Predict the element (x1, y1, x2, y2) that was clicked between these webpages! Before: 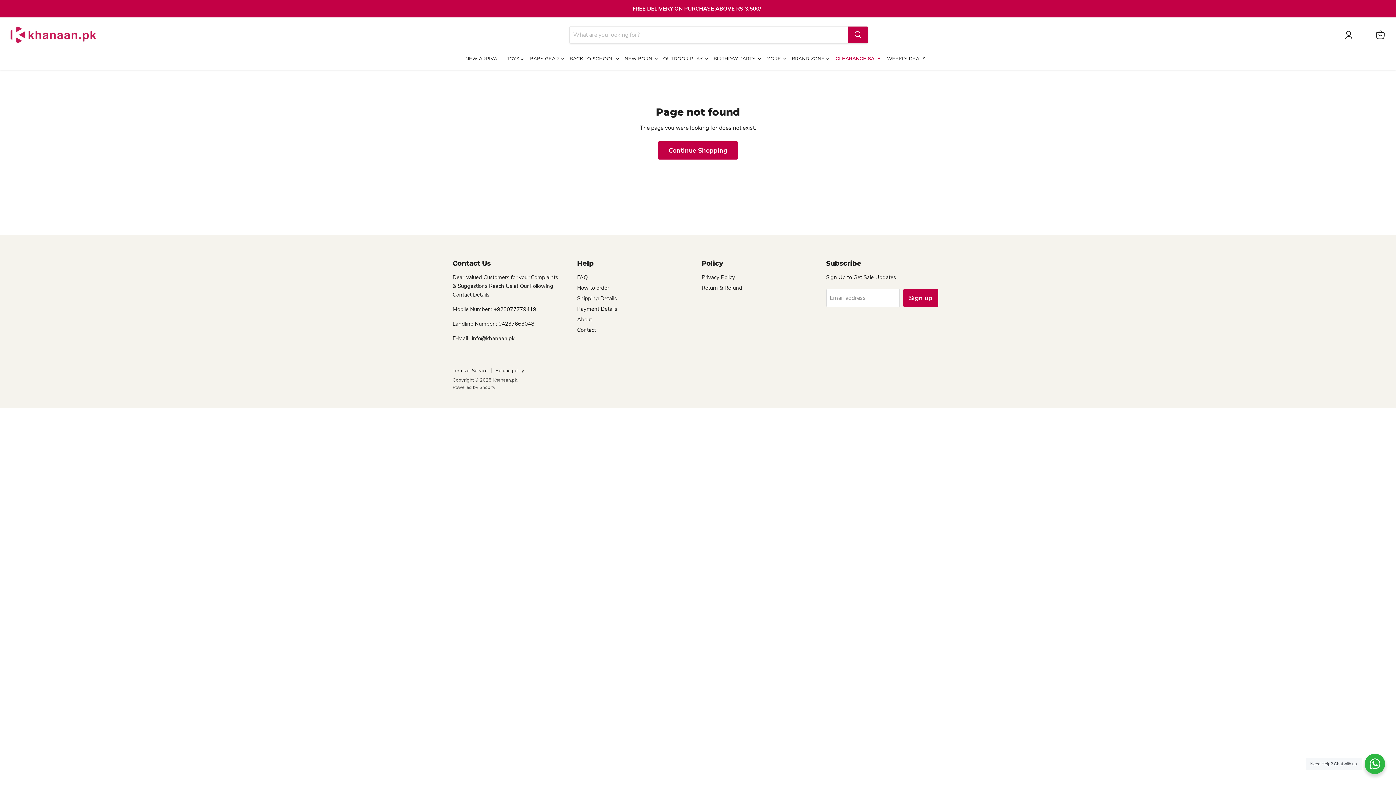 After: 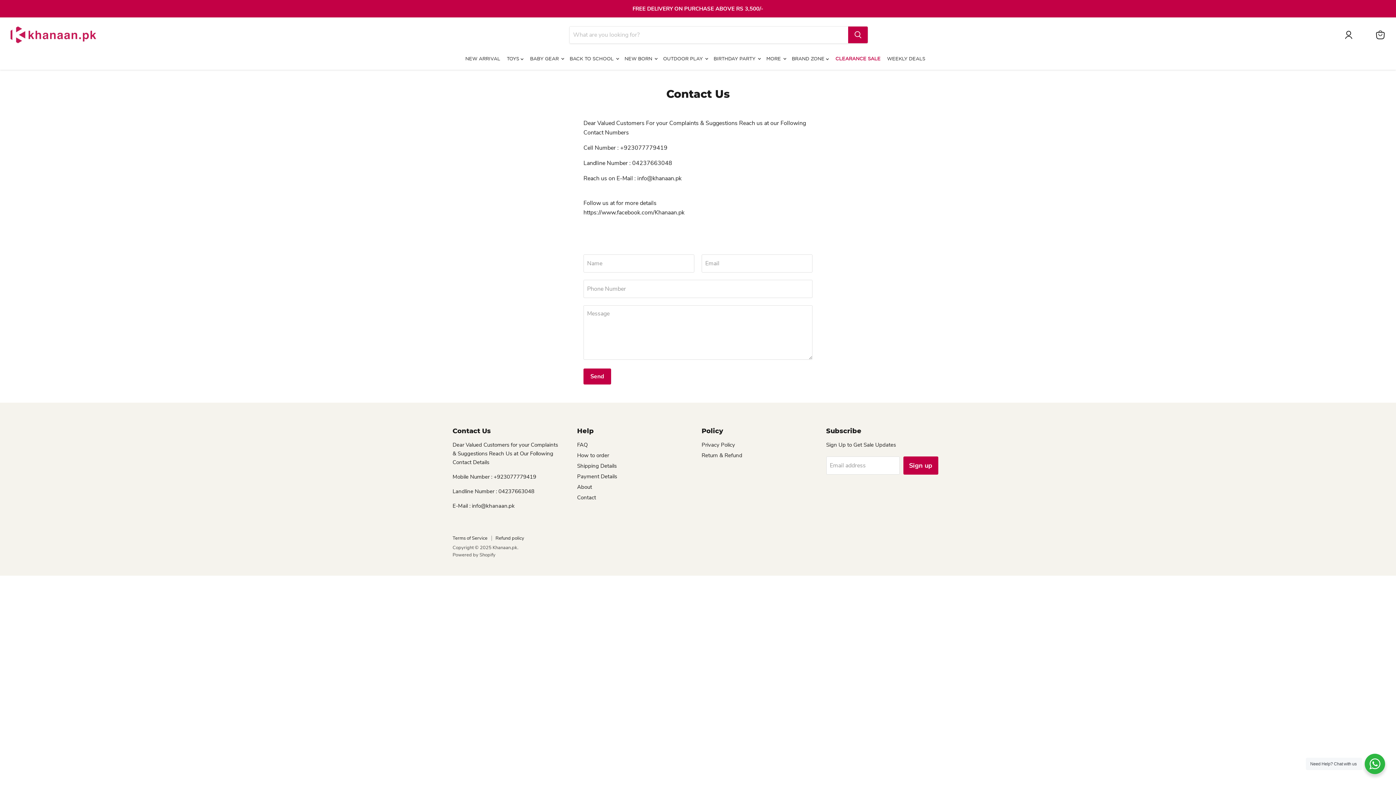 Action: label: Contact bbox: (577, 326, 596, 333)